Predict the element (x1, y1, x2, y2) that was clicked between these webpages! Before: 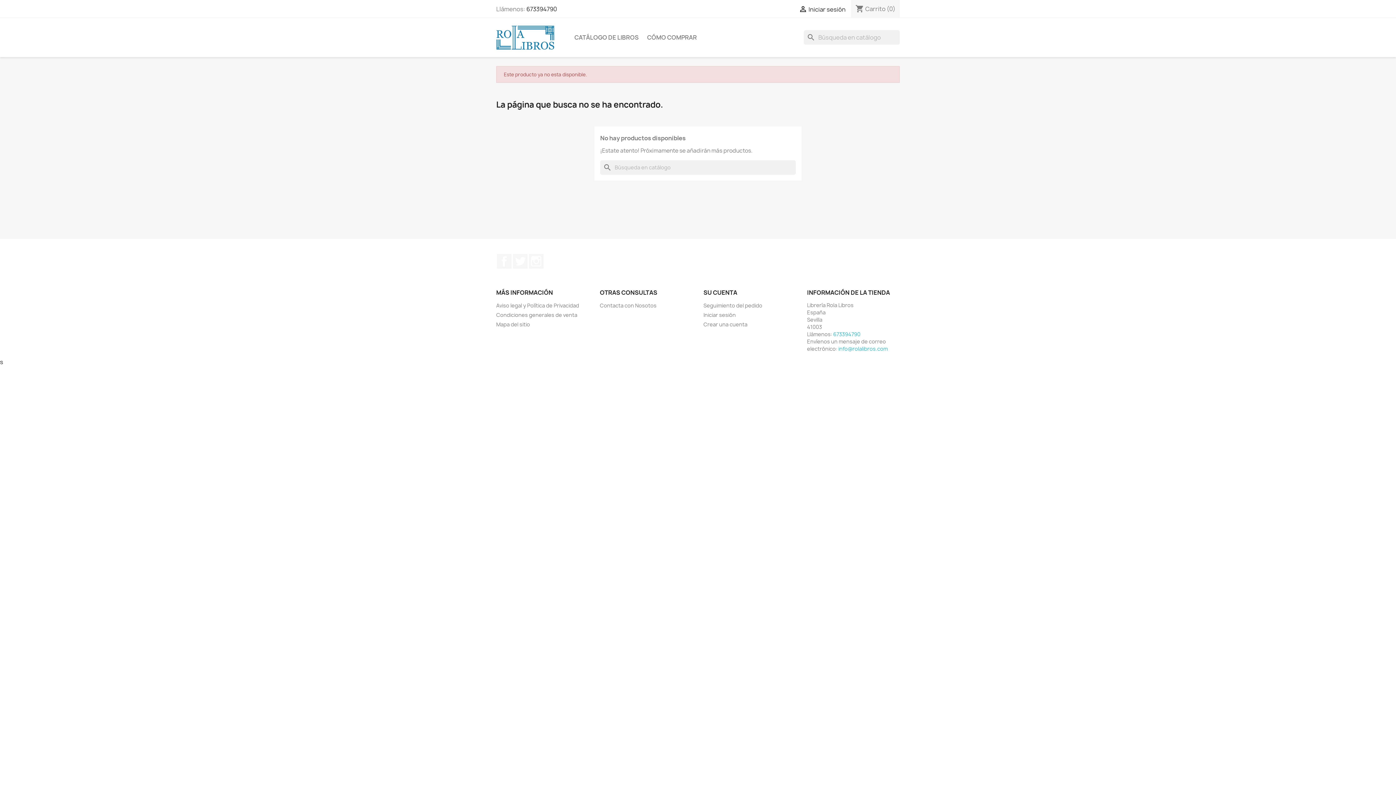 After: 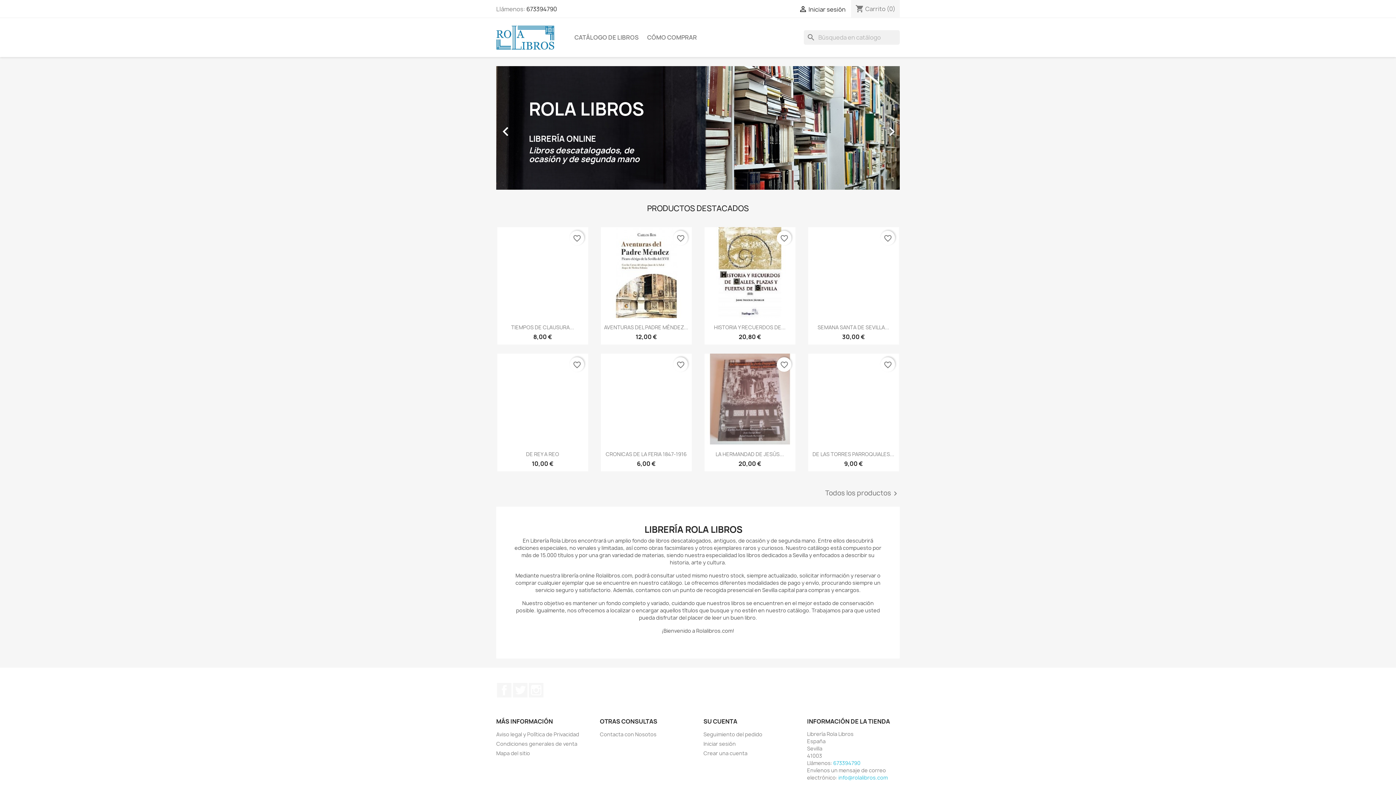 Action: bbox: (496, 33, 554, 41)